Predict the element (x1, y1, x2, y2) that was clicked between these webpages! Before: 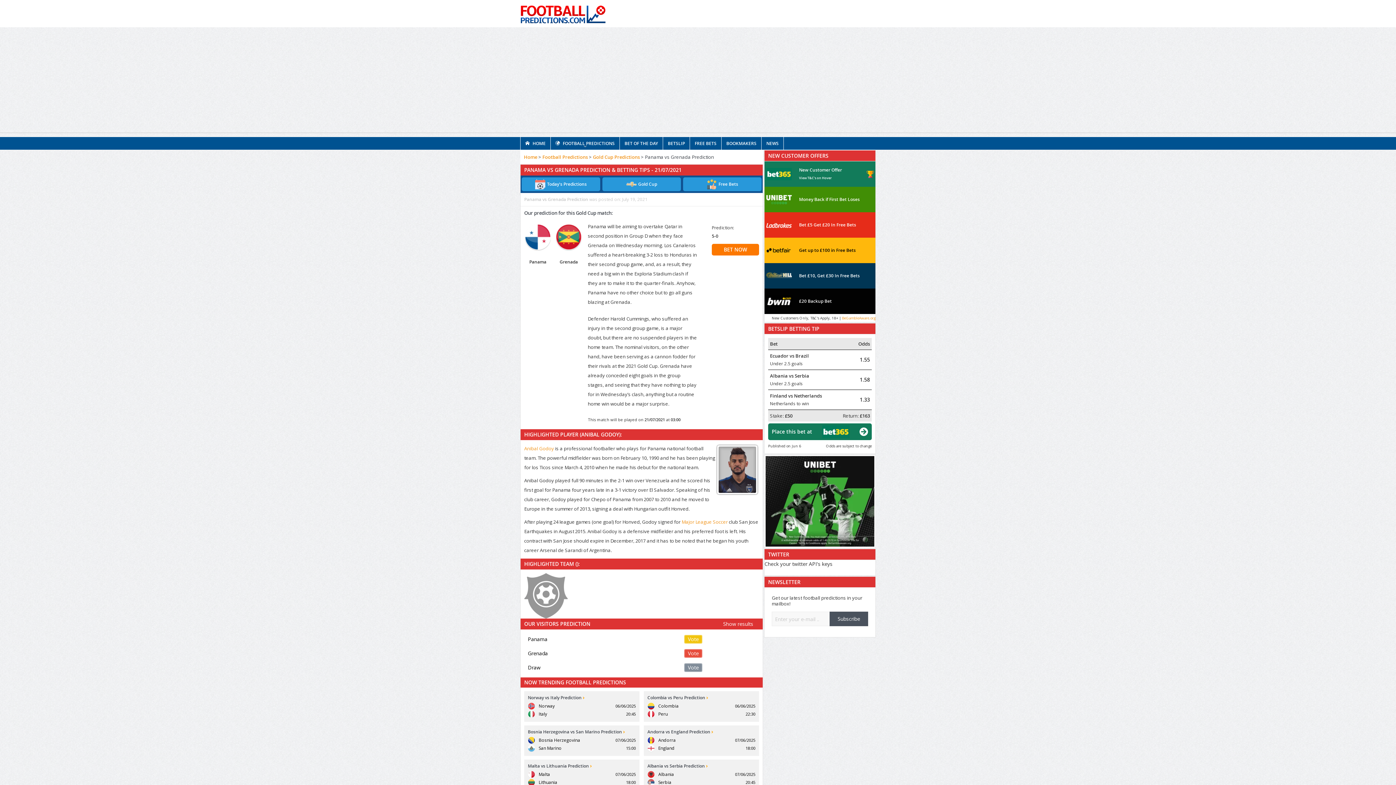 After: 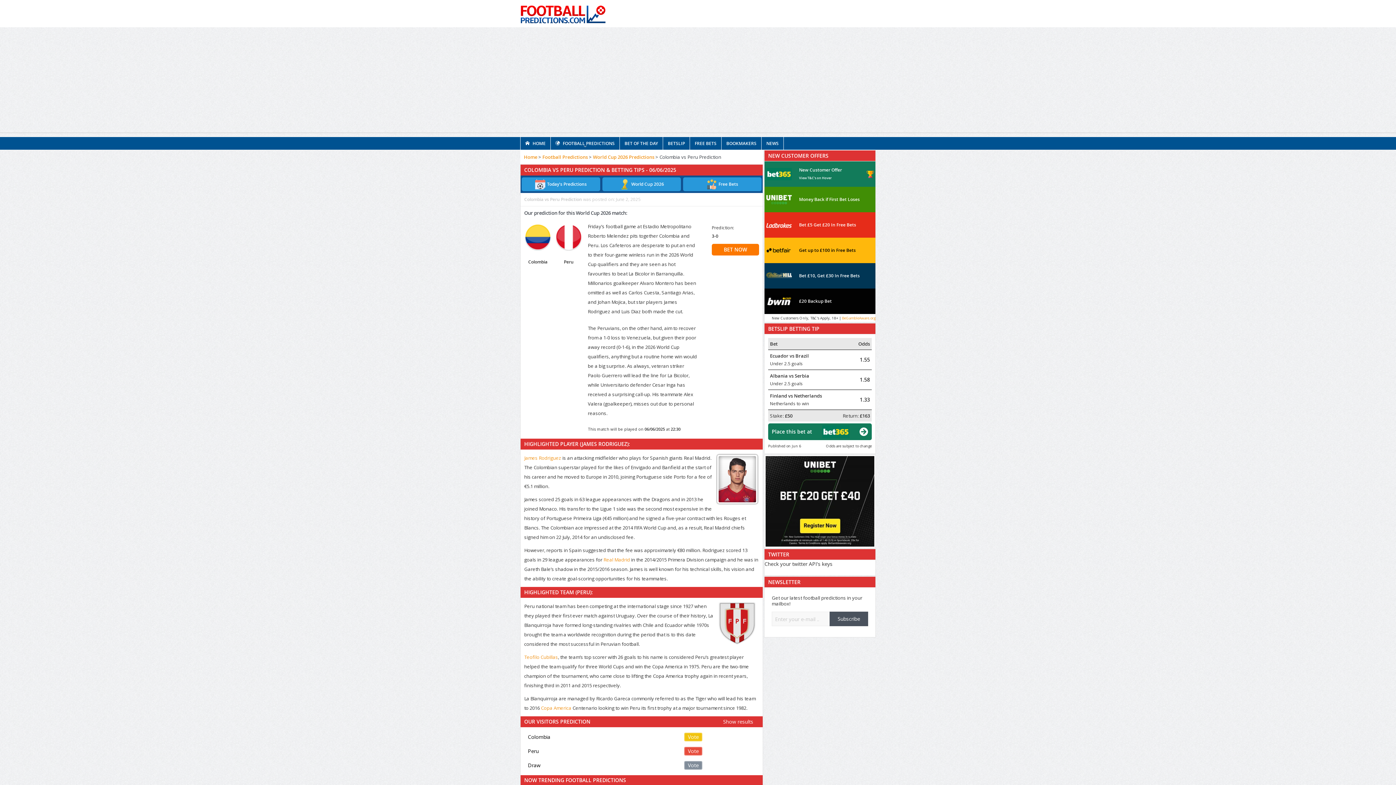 Action: label: Colombia
Peru
06/06/2025
22:30 bbox: (647, 702, 755, 718)